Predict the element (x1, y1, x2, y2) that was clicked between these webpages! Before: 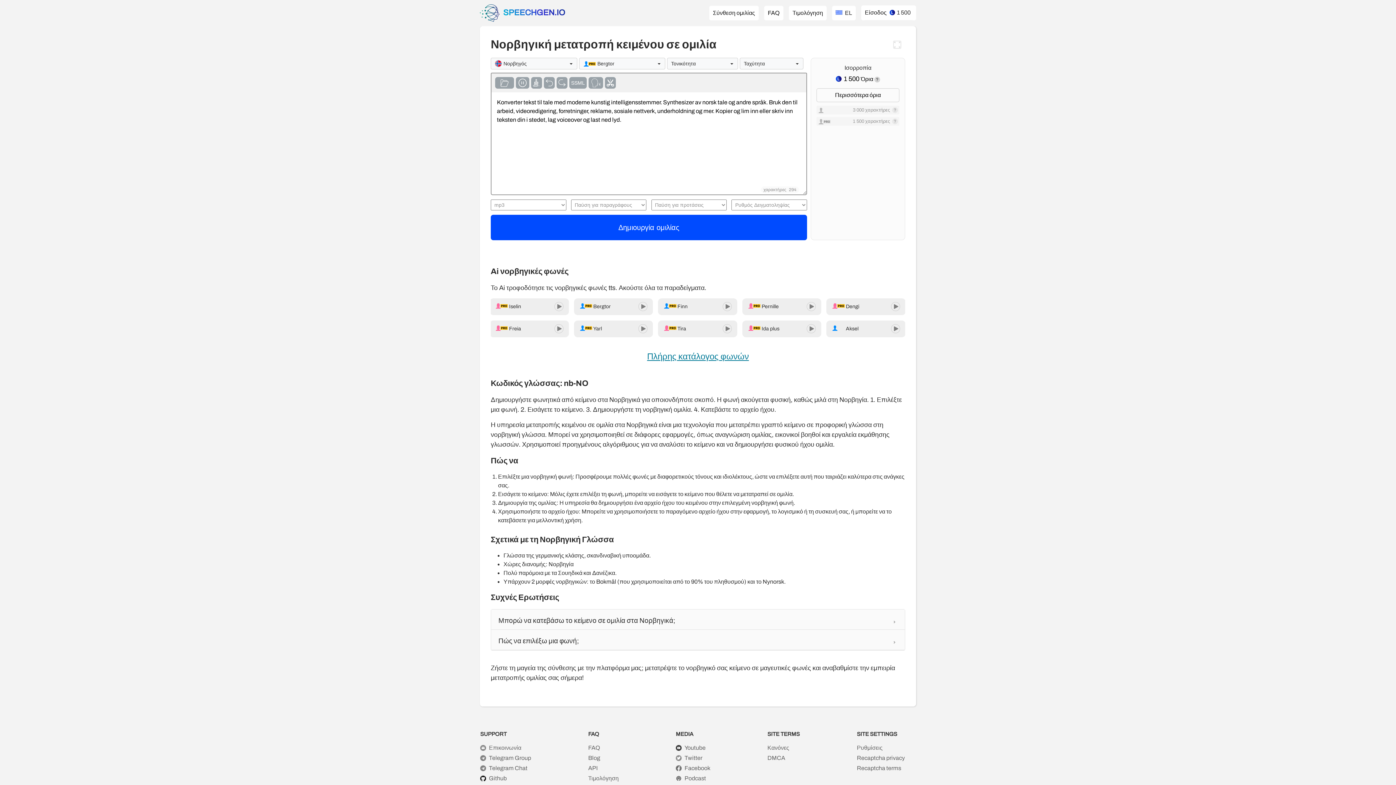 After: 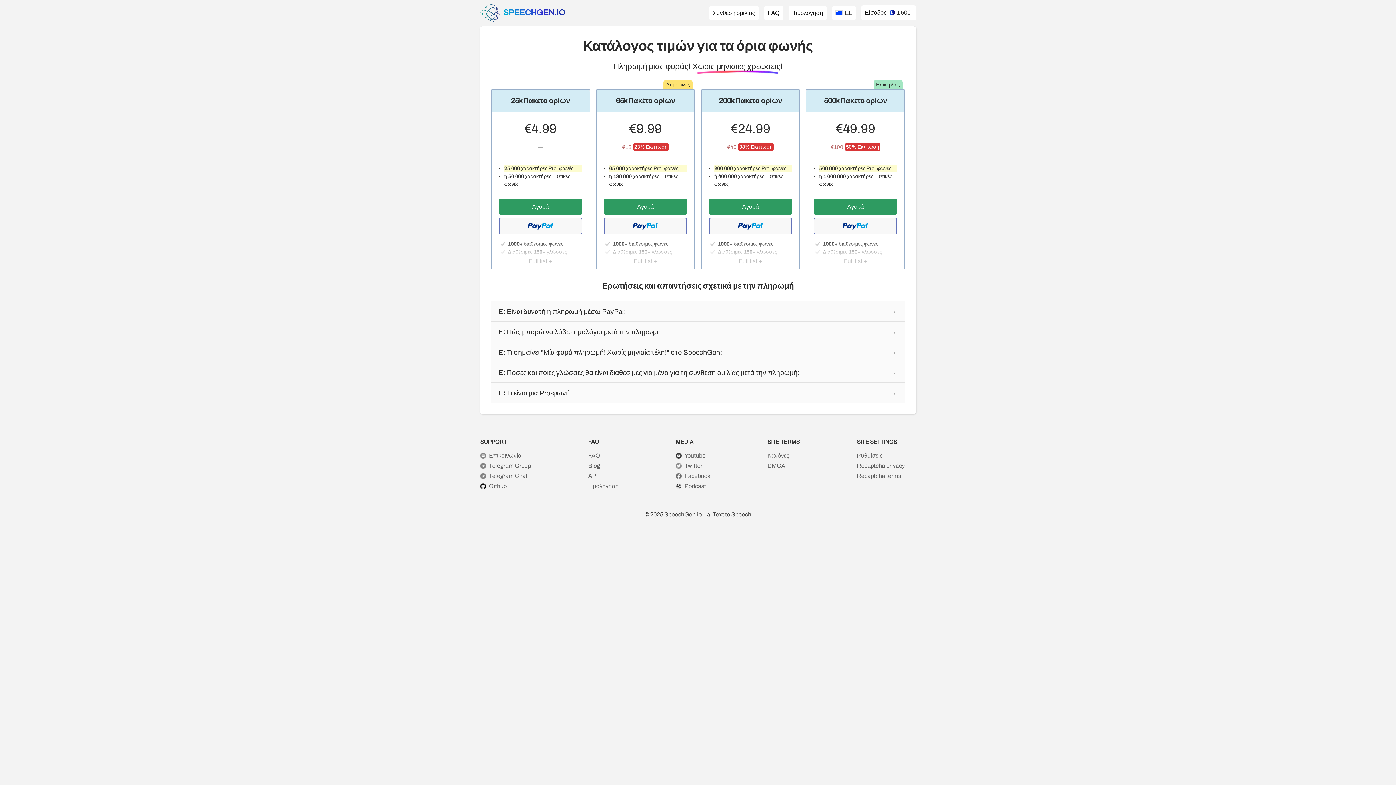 Action: bbox: (792, 9, 823, 15) label: Τιμολόγηση